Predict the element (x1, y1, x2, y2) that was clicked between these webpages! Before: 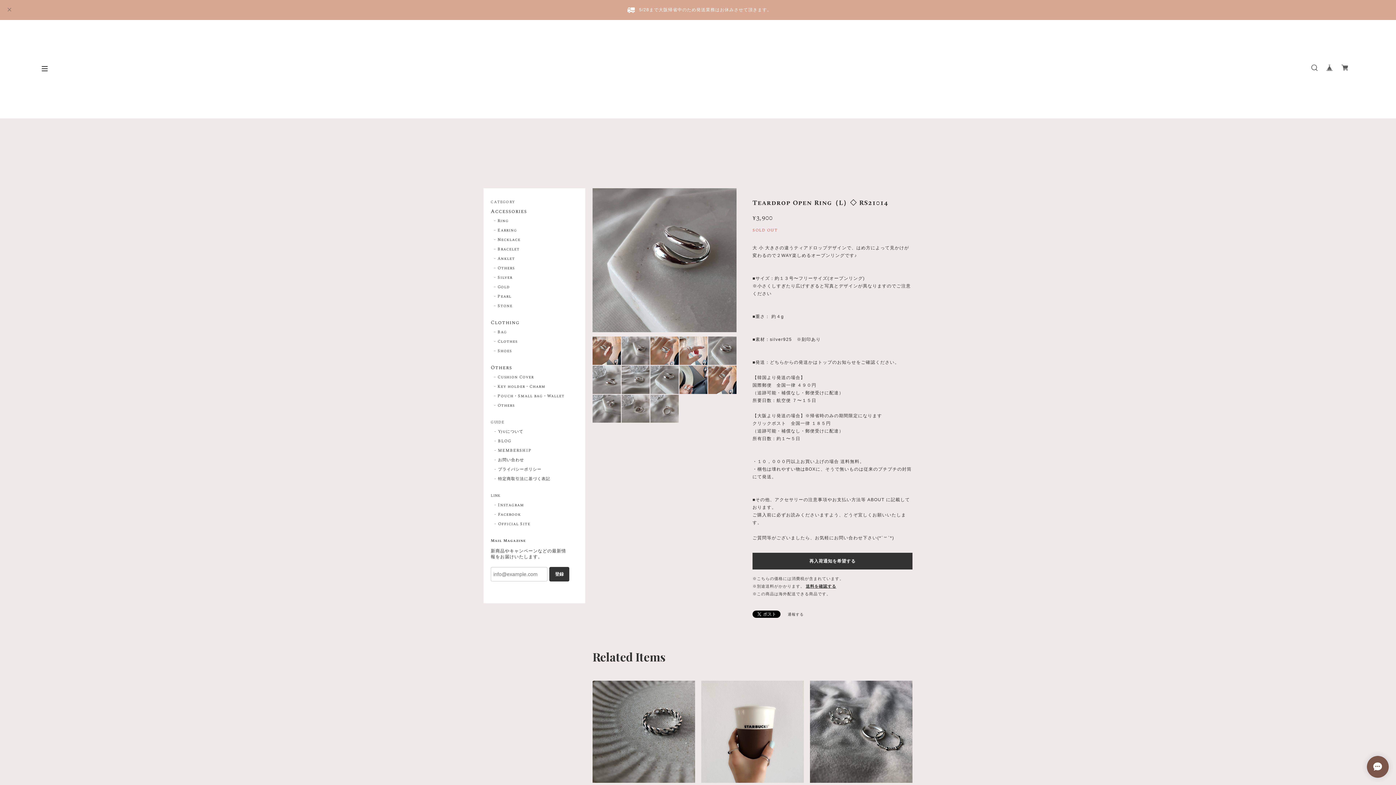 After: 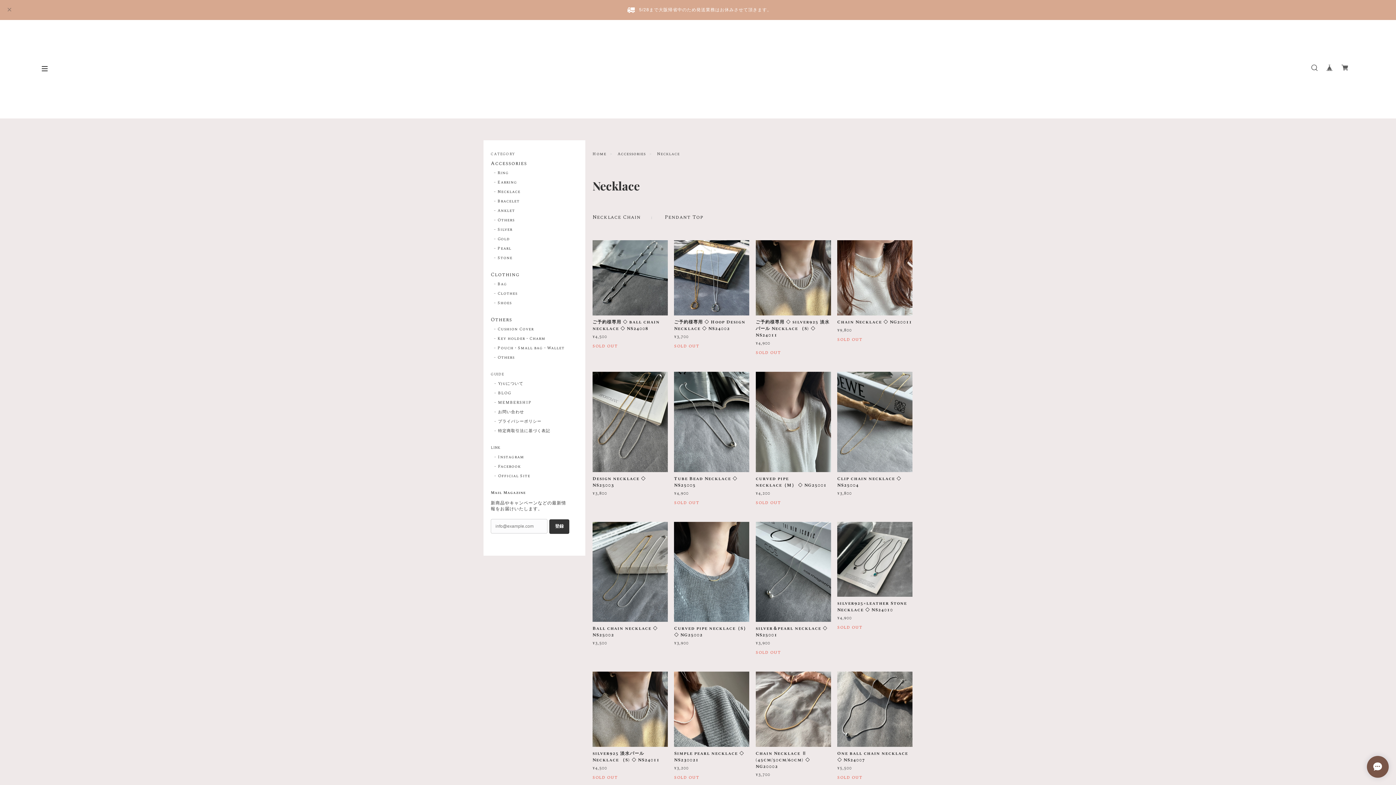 Action: bbox: (494, 237, 520, 243) label: Necklace